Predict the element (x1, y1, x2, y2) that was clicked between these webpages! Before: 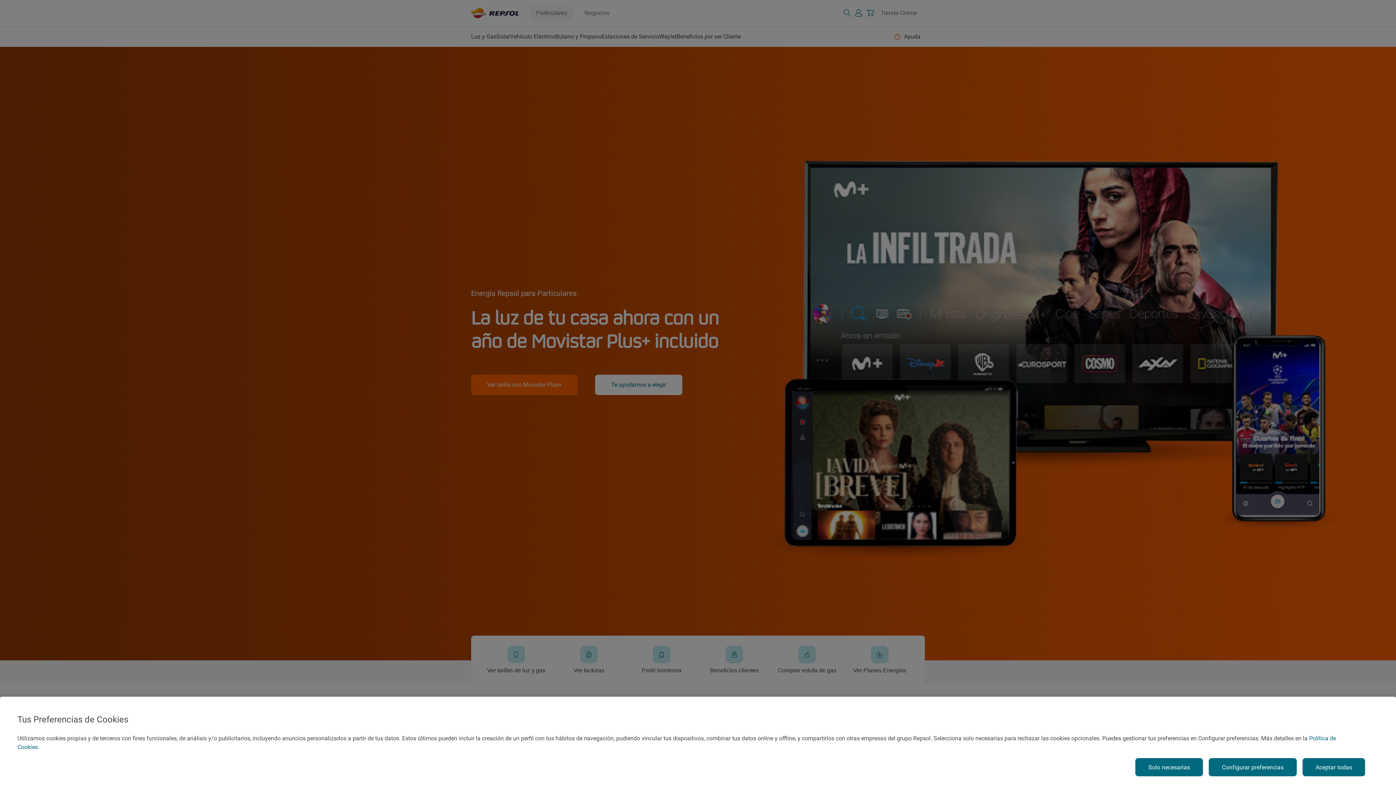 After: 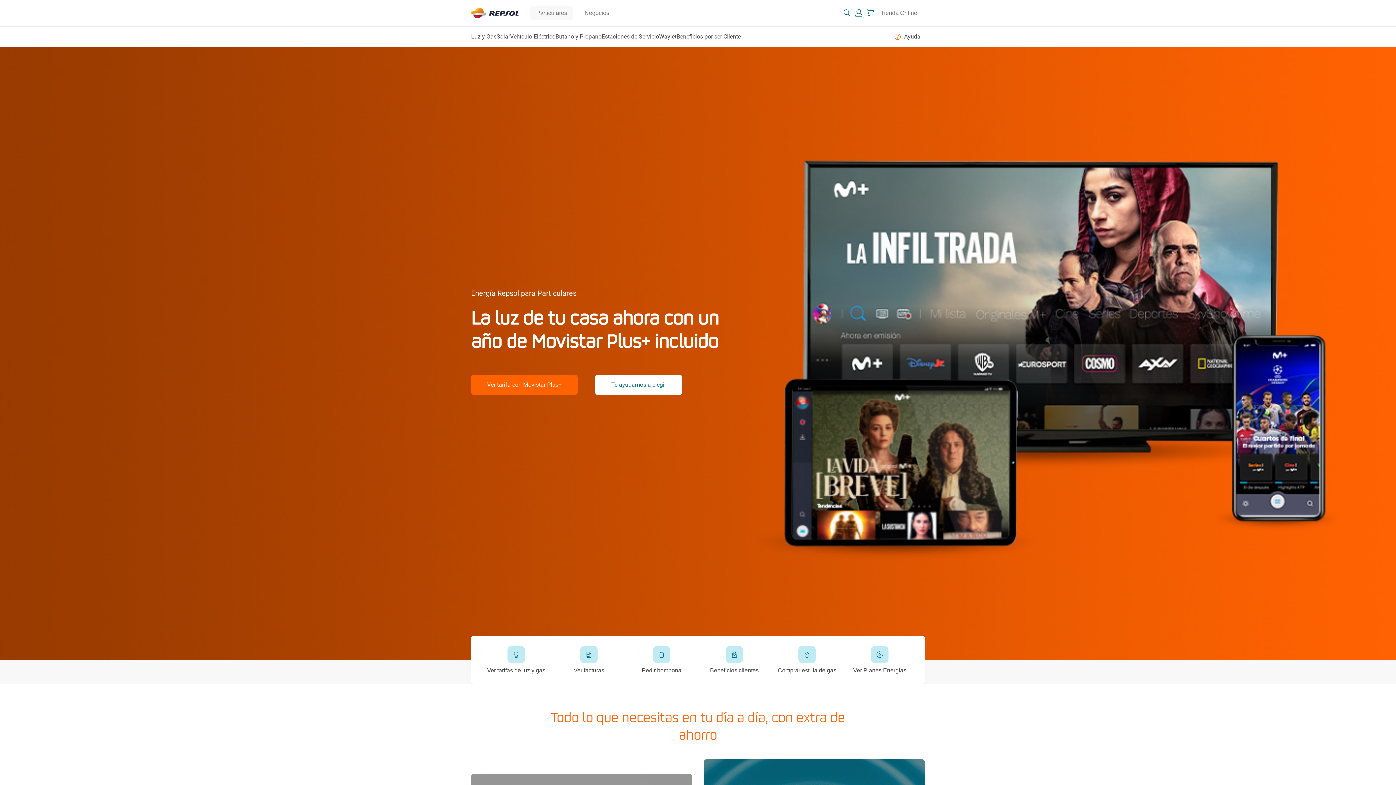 Action: label: Aceptar todas bbox: (1302, 758, 1365, 776)